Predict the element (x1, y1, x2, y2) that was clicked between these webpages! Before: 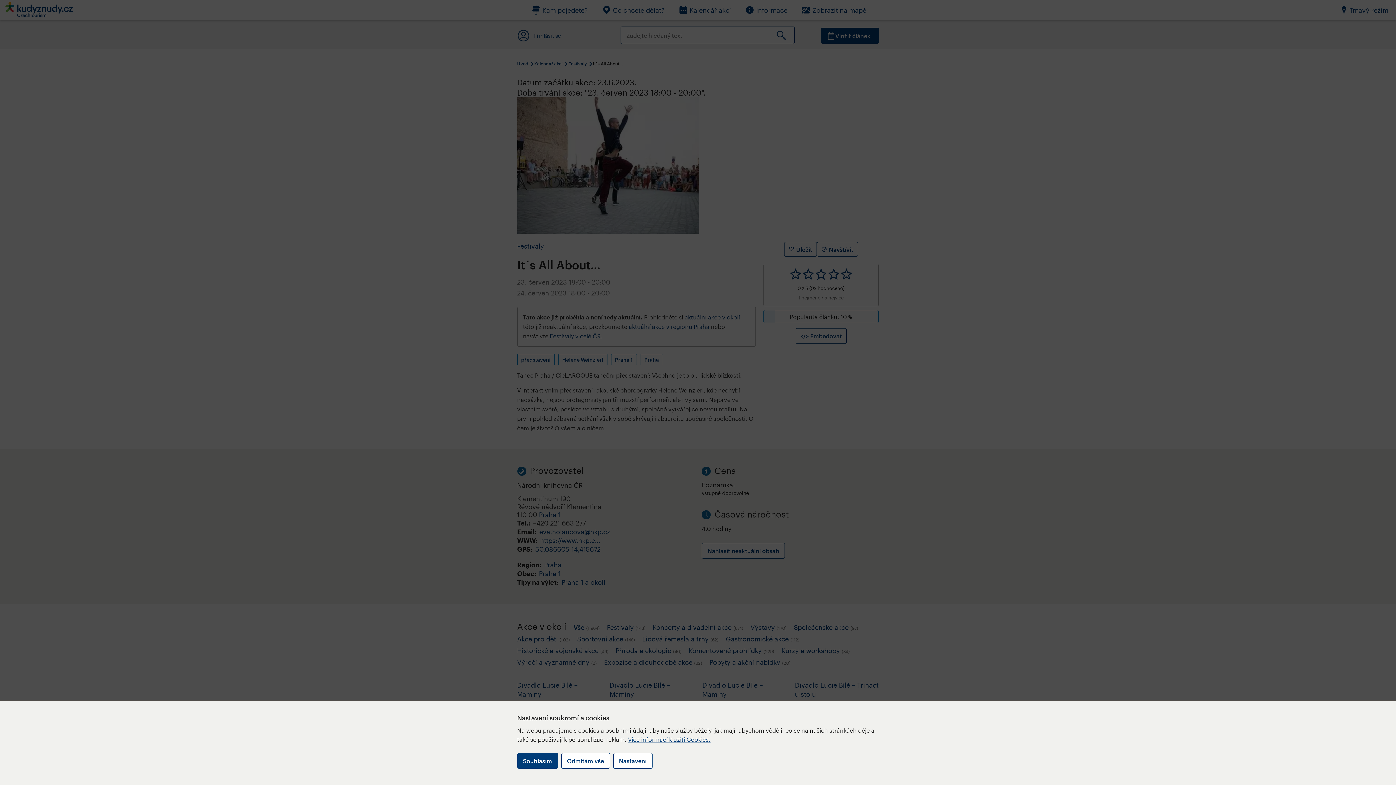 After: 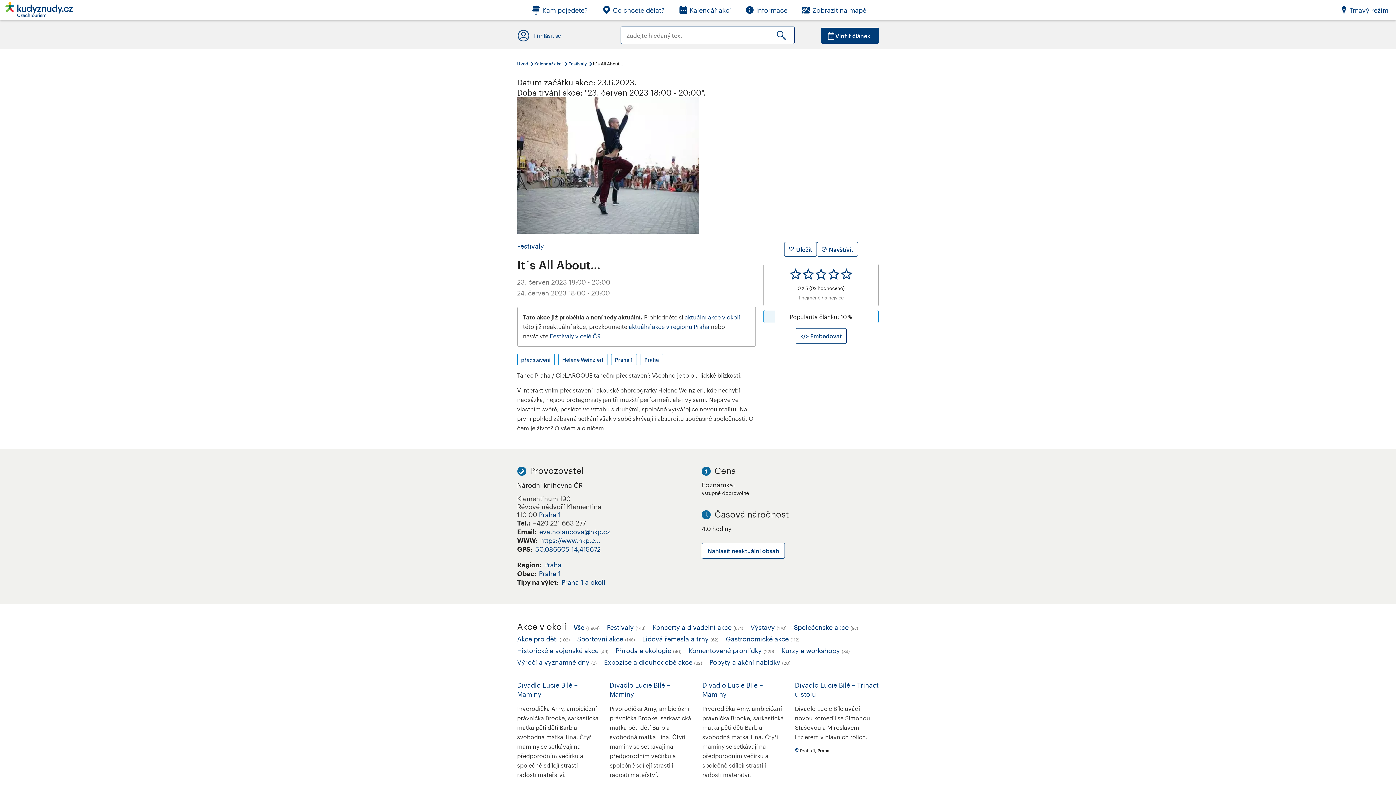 Action: label: Souhlasím bbox: (517, 753, 558, 769)